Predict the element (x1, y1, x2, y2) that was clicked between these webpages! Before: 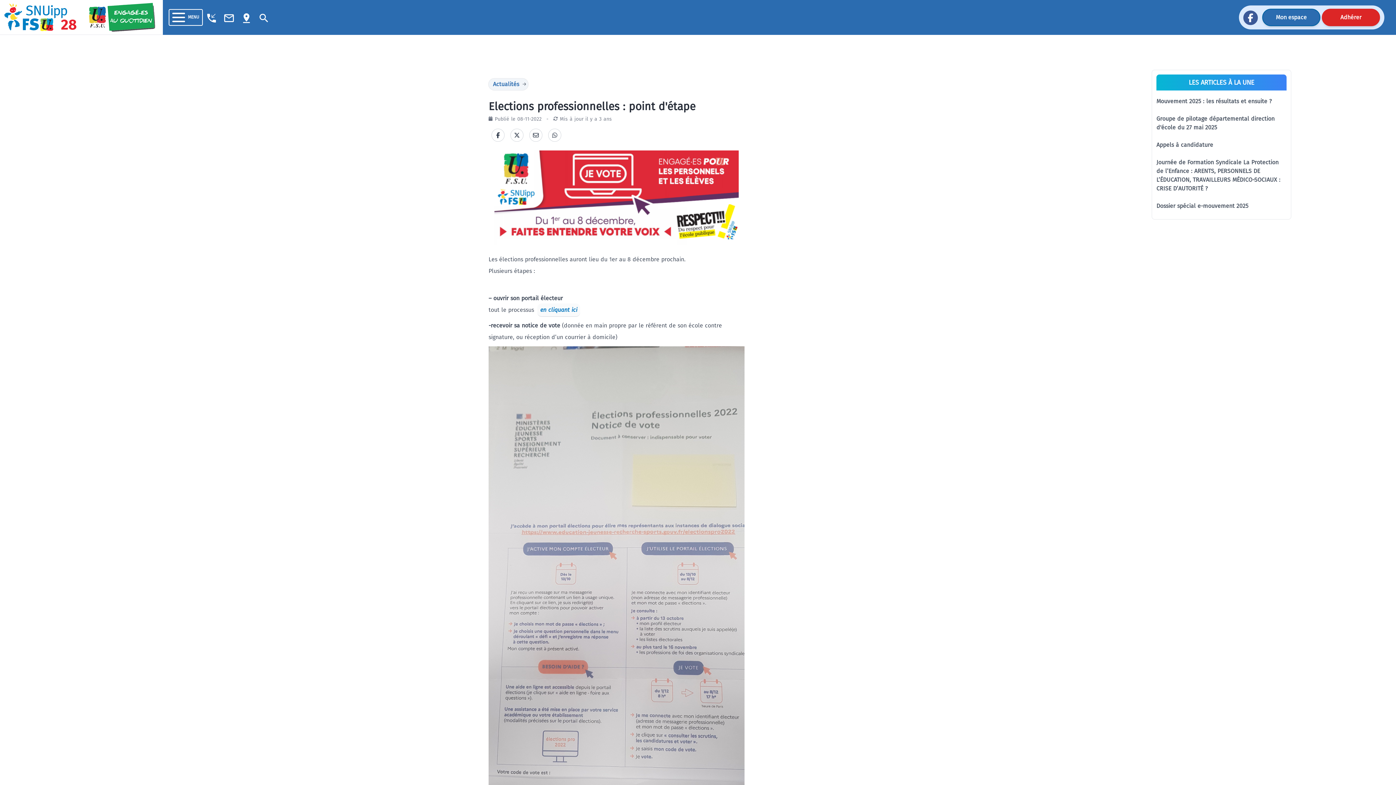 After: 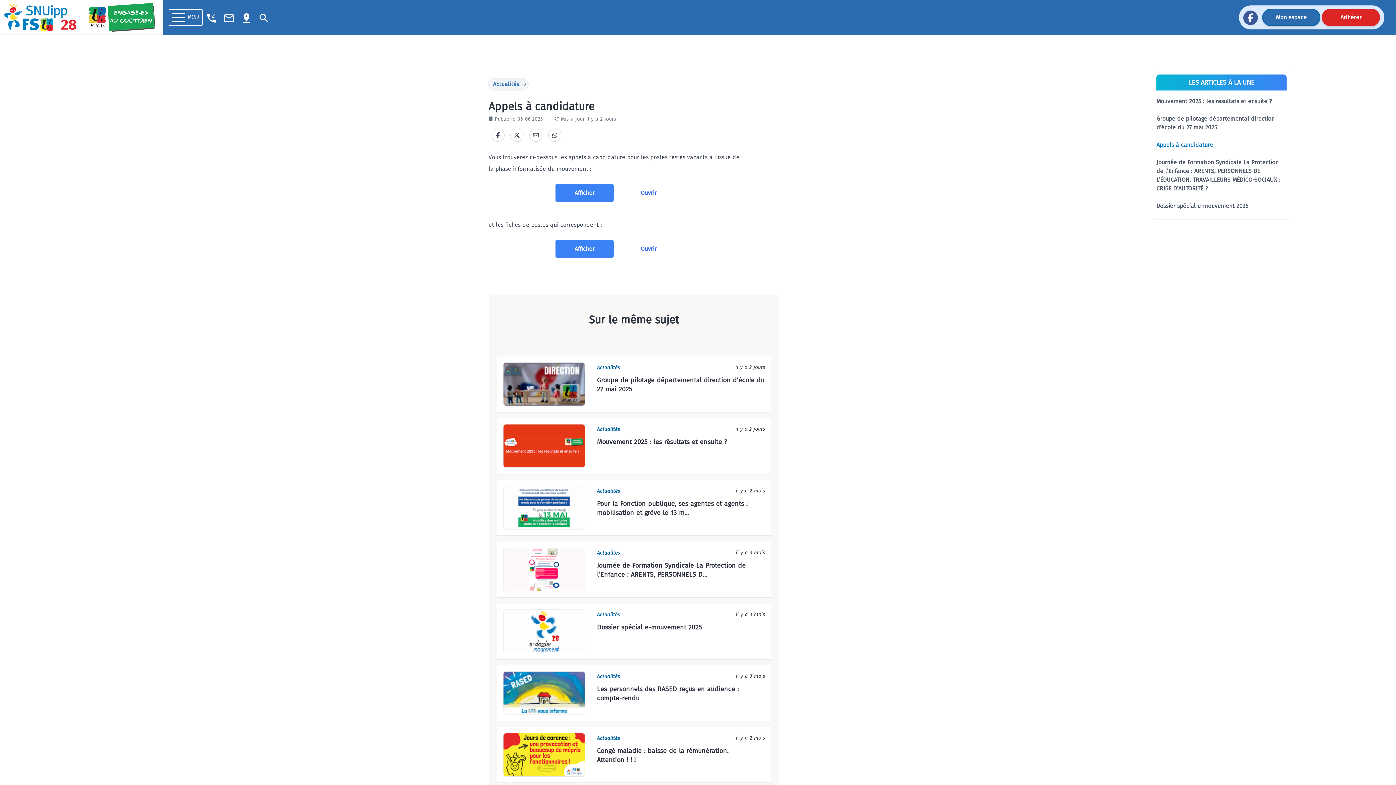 Action: label: Appels à candidature bbox: (1156, 141, 1213, 148)